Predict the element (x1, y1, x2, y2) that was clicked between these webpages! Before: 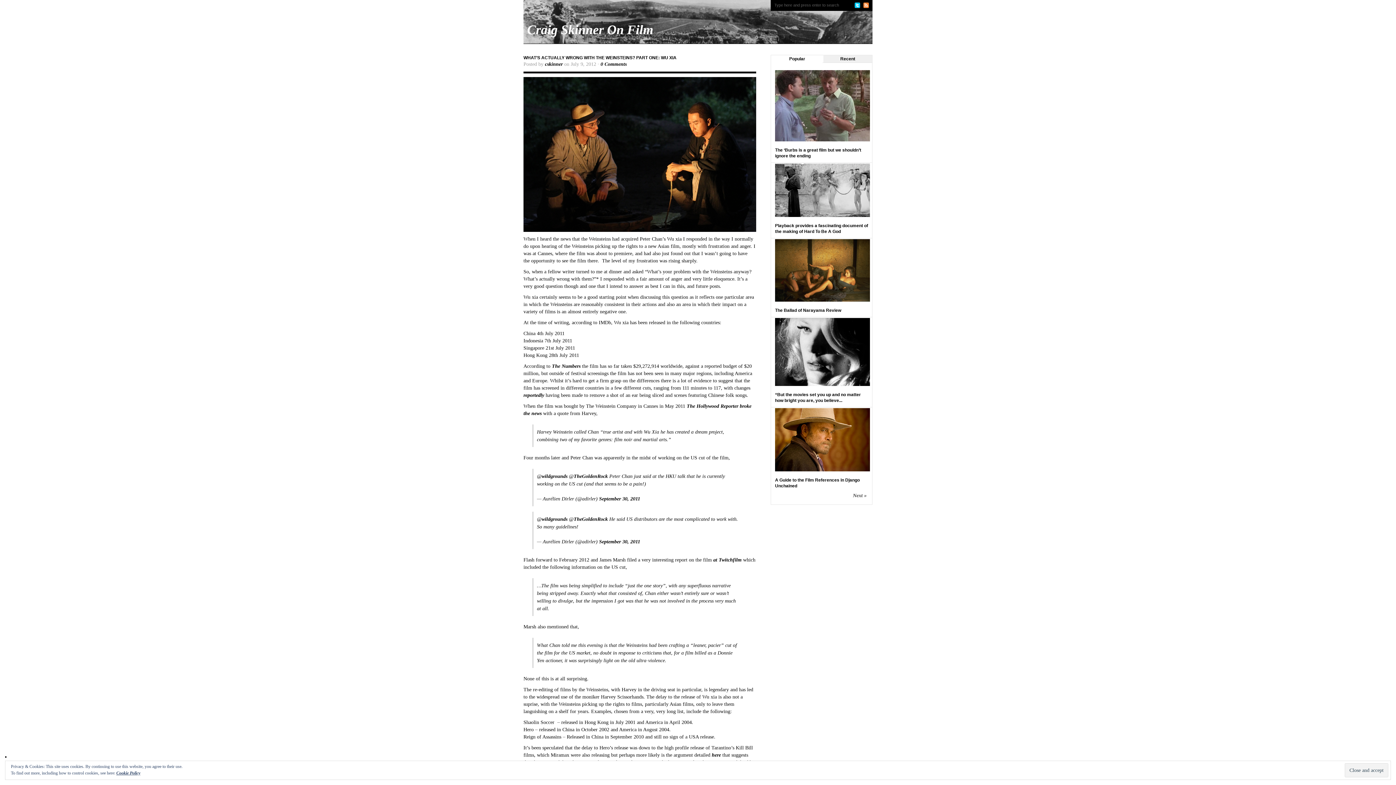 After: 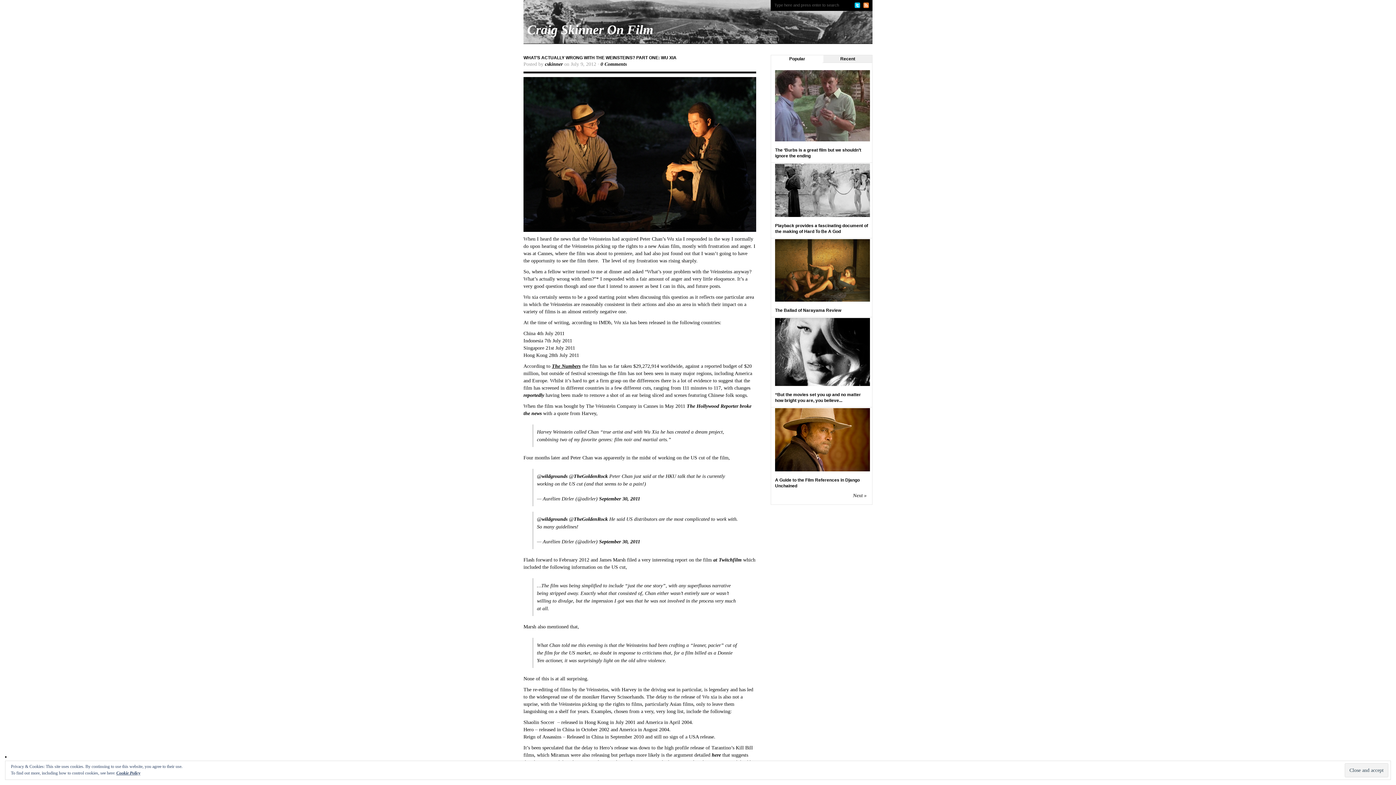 Action: label: The Numbers bbox: (552, 363, 580, 369)